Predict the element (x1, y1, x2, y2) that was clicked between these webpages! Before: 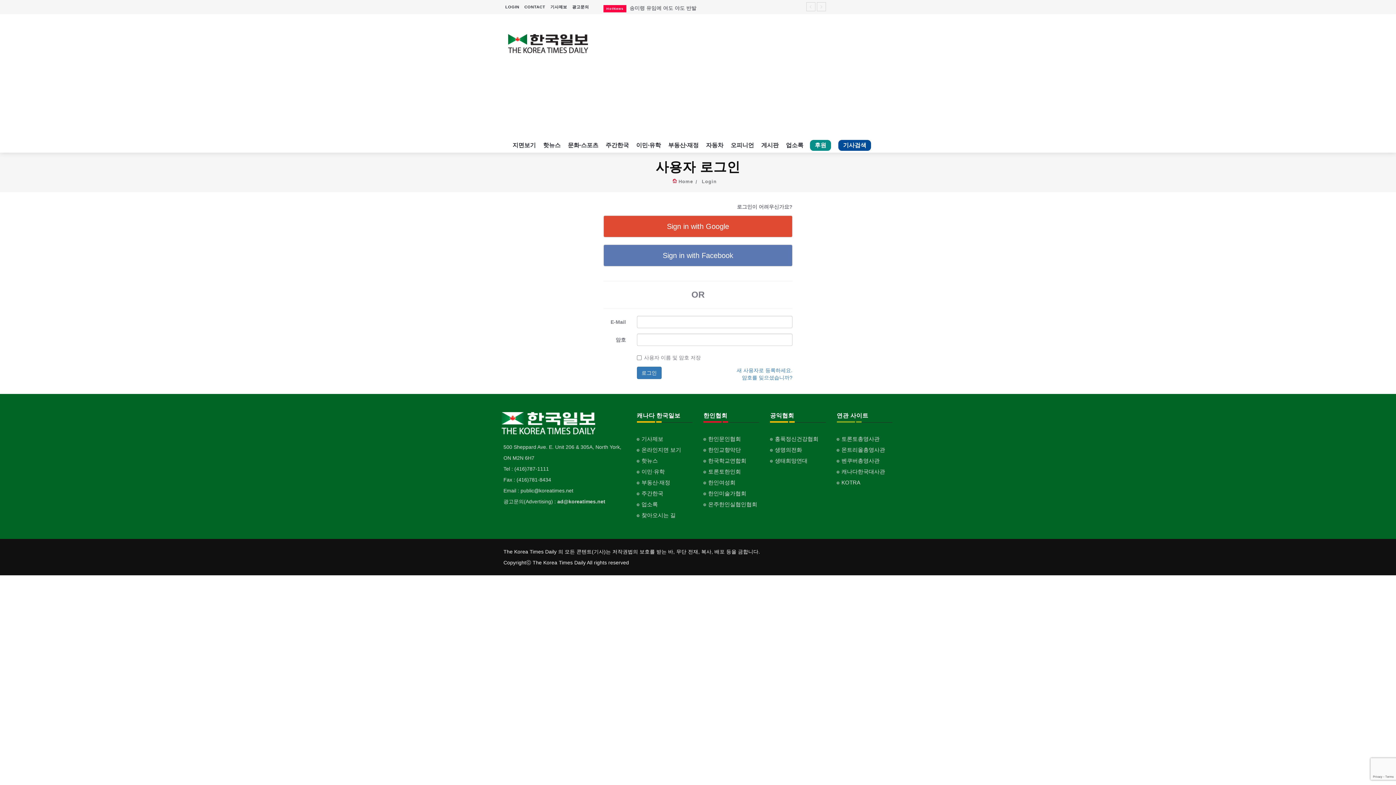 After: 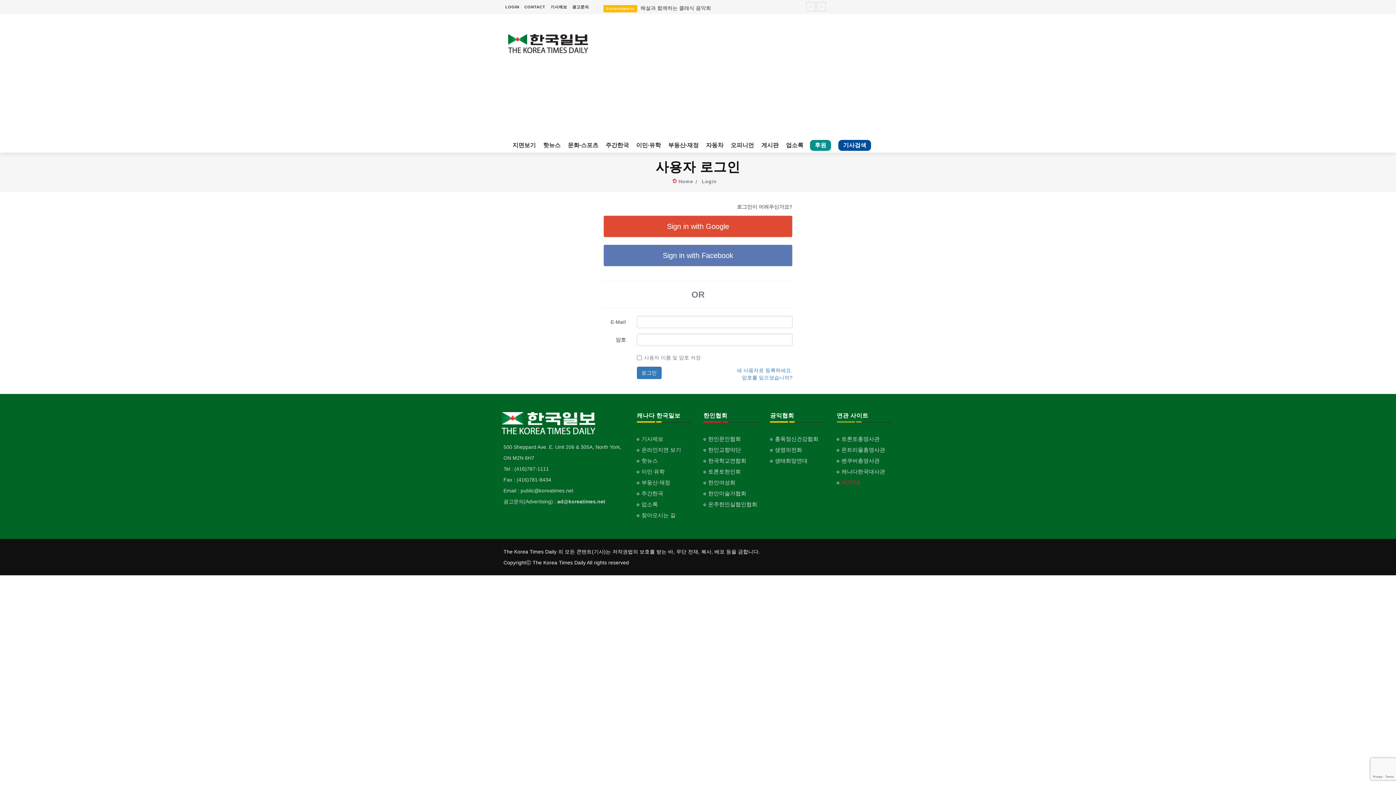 Action: bbox: (841, 479, 860, 485) label: KOTRA